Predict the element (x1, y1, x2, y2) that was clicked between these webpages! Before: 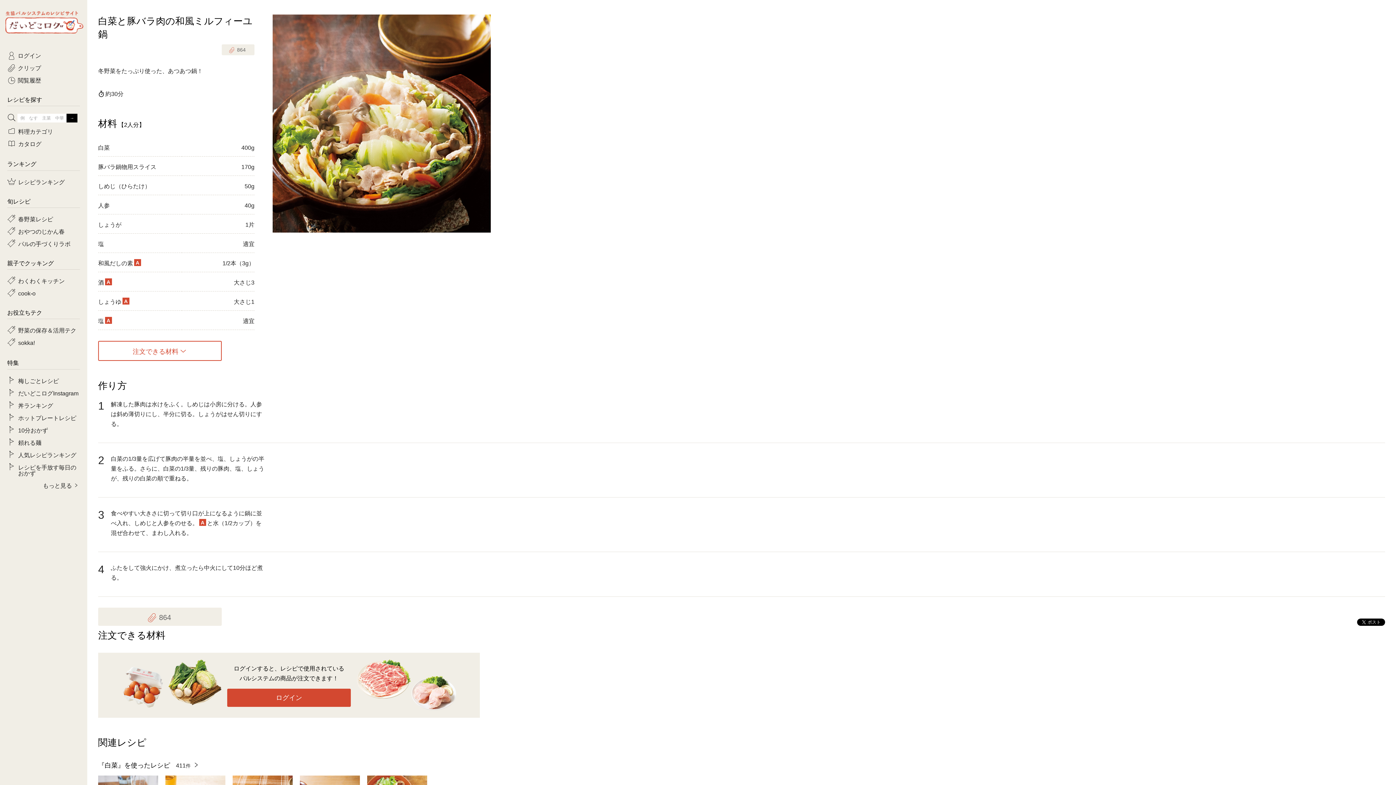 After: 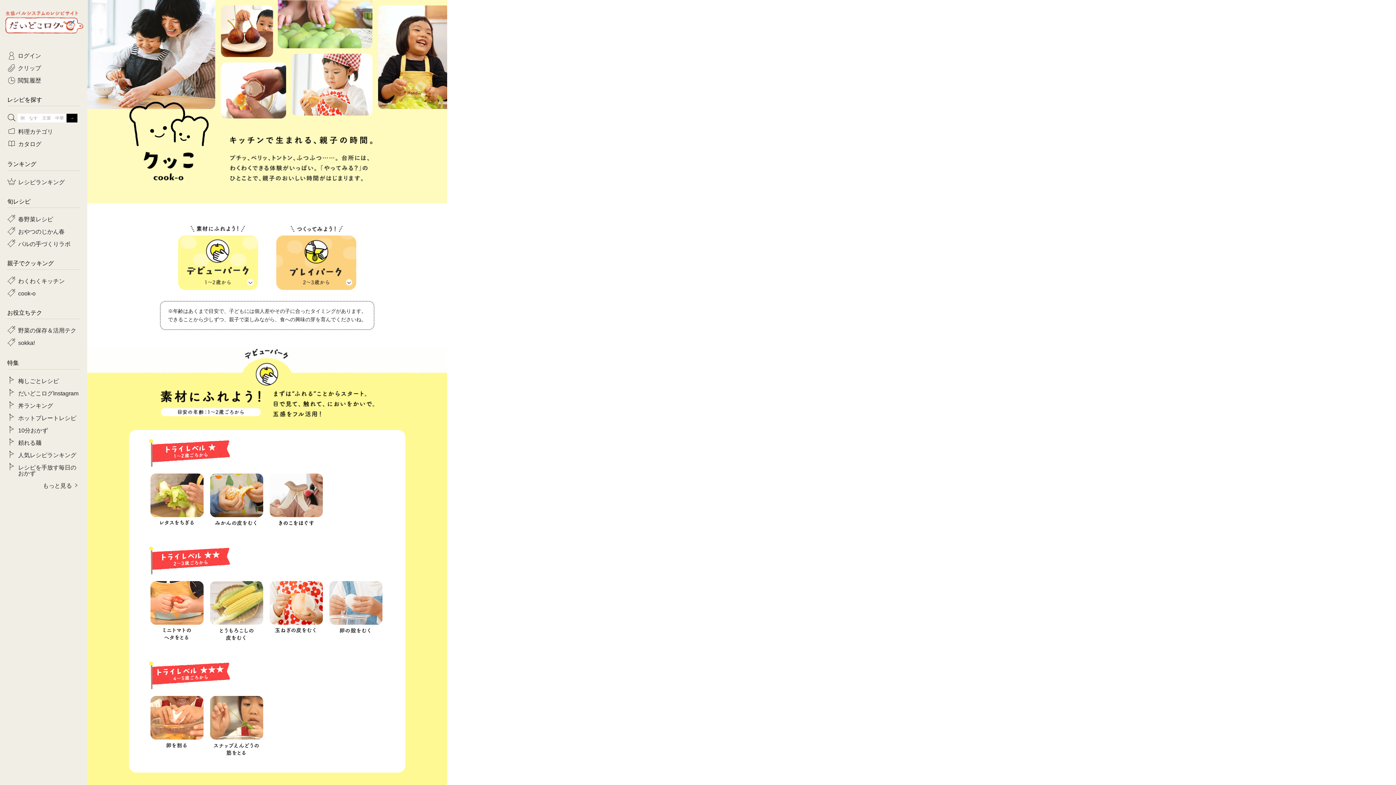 Action: bbox: (18, 287, 80, 296) label: cook-o